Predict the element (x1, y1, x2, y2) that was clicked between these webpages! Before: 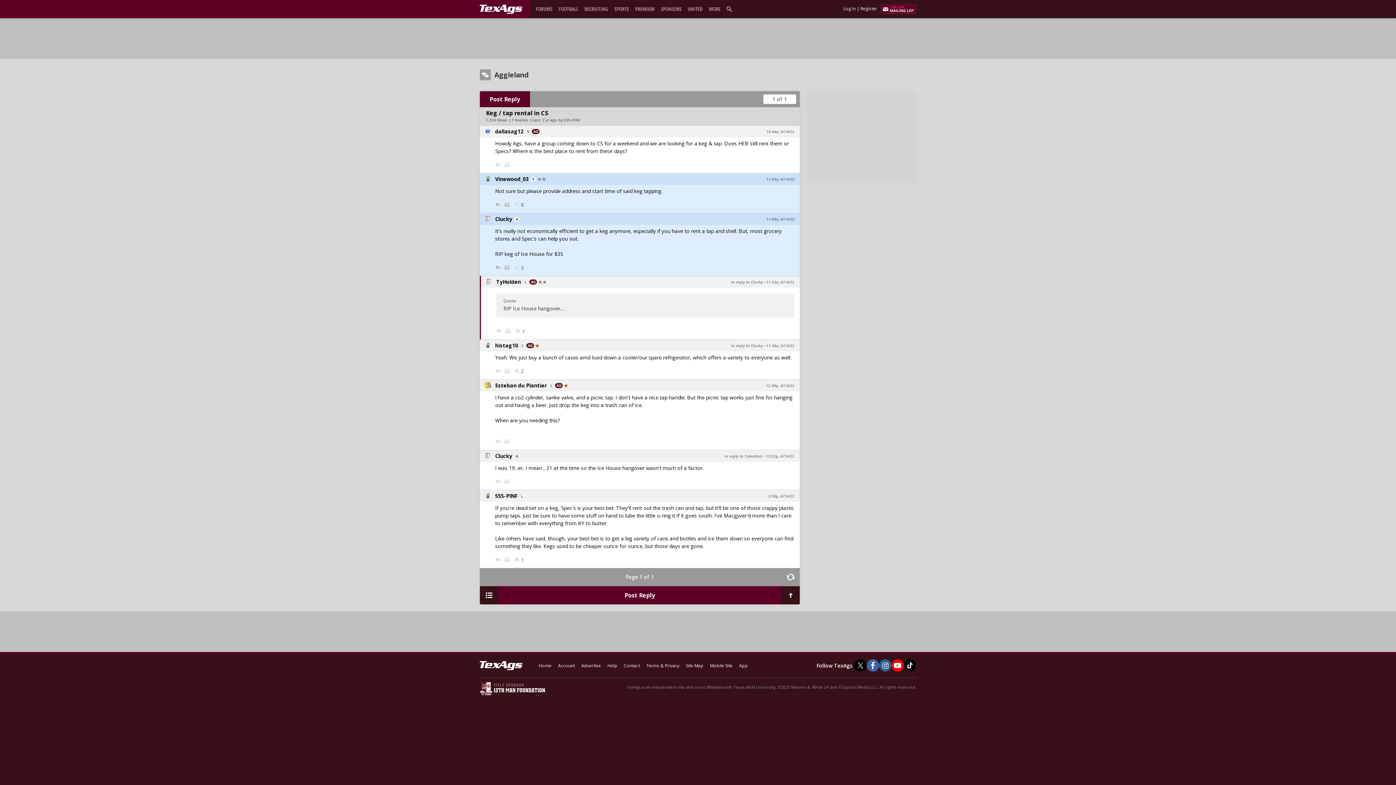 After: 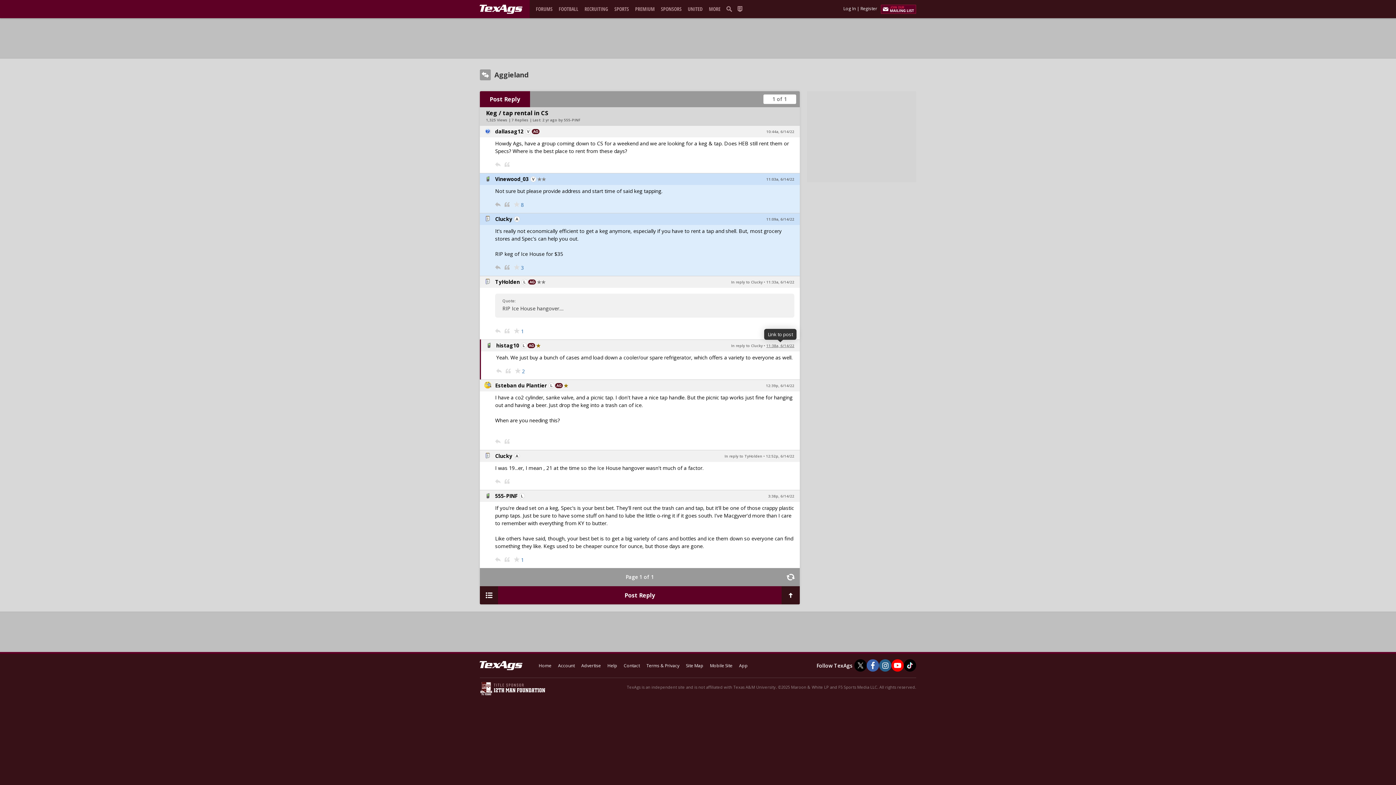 Action: label: 11:38a, 6/14/22 bbox: (766, 343, 794, 348)